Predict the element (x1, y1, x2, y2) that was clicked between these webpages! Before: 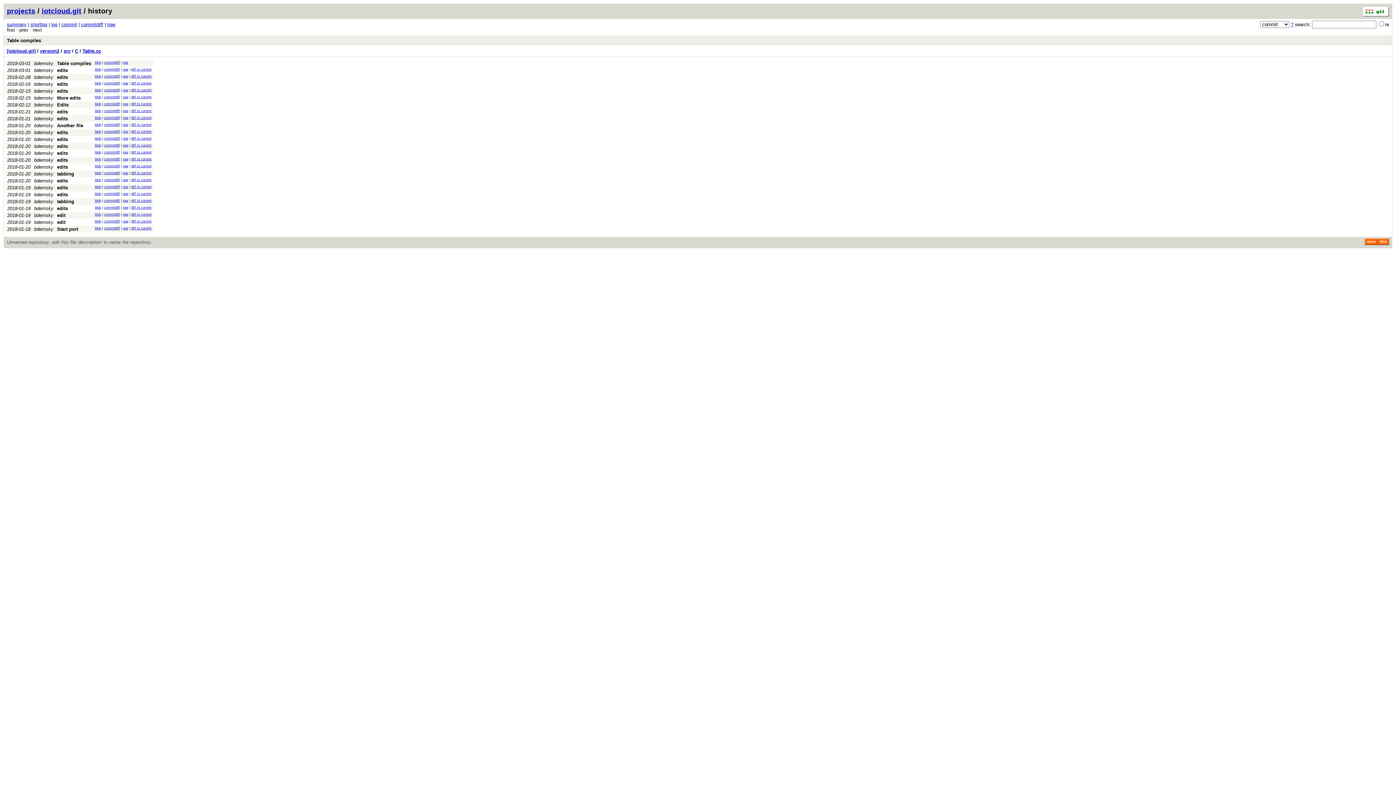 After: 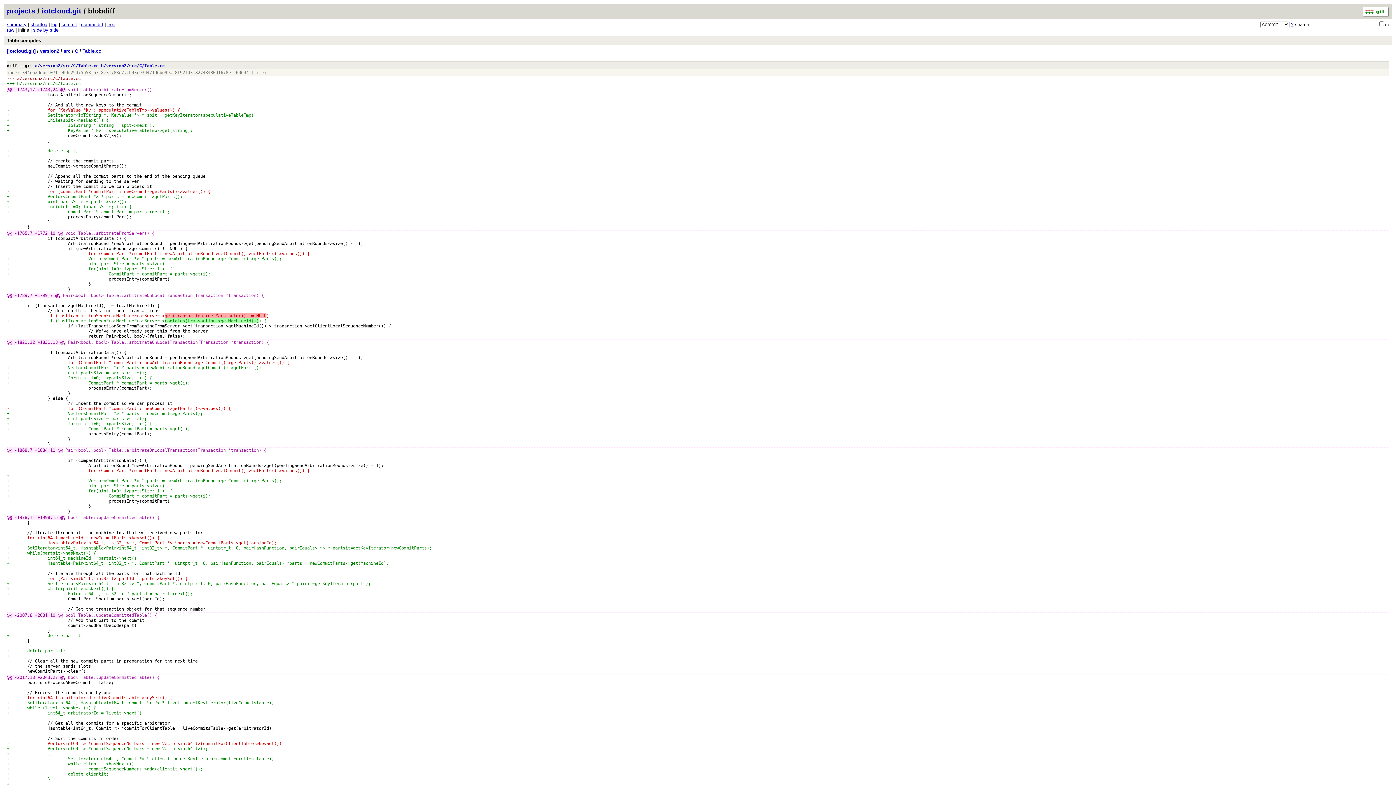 Action: bbox: (131, 81, 151, 85) label: diff to current